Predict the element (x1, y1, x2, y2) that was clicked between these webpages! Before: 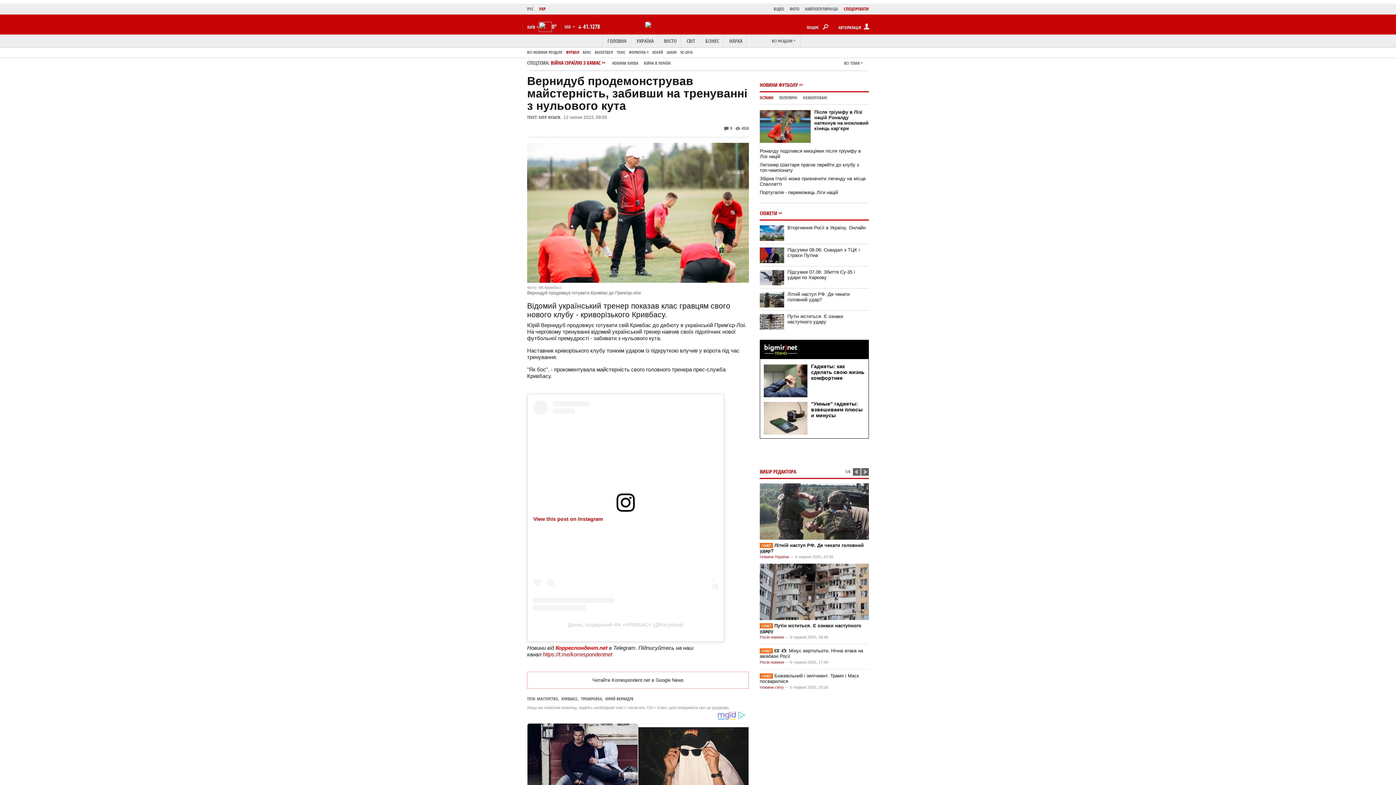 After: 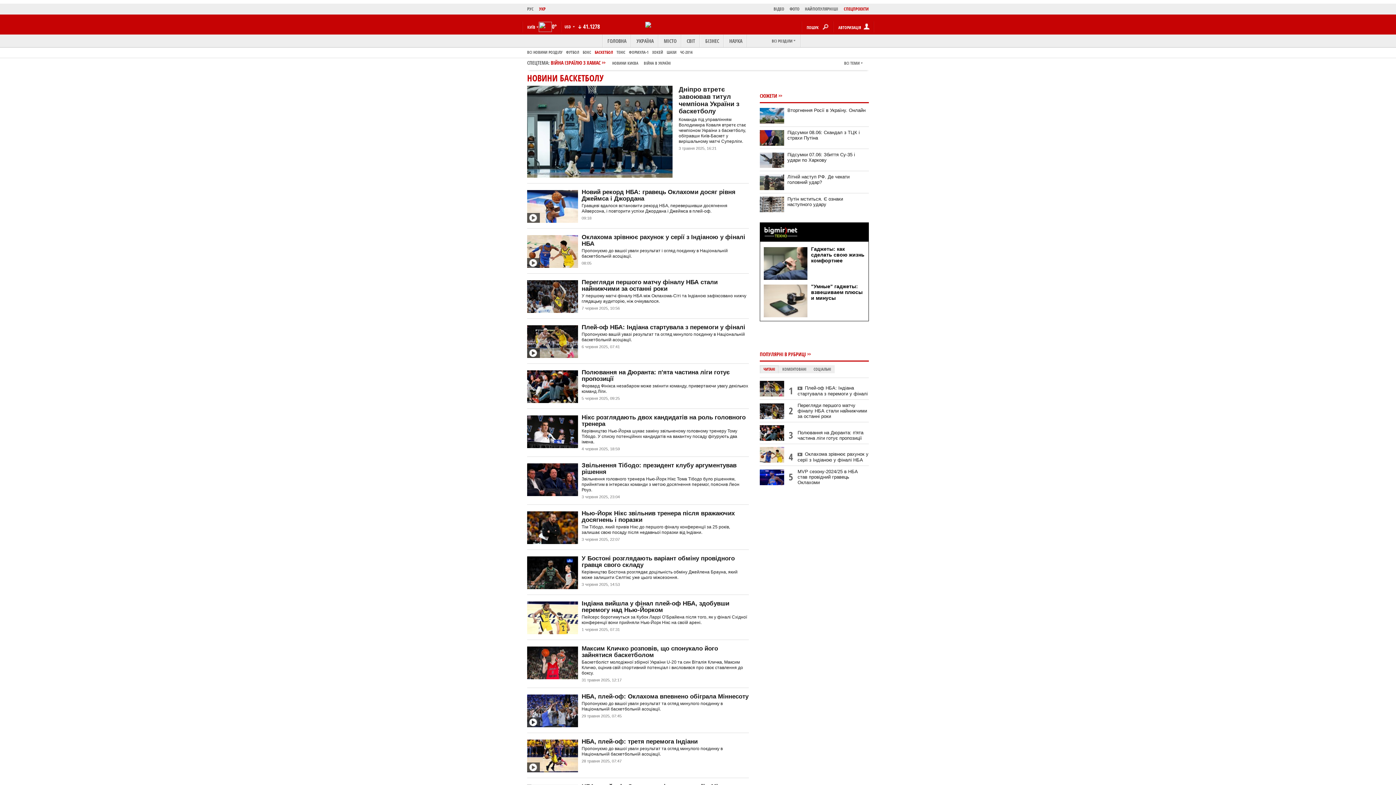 Action: label: БАСКЕТБОЛ bbox: (594, 49, 613, 54)